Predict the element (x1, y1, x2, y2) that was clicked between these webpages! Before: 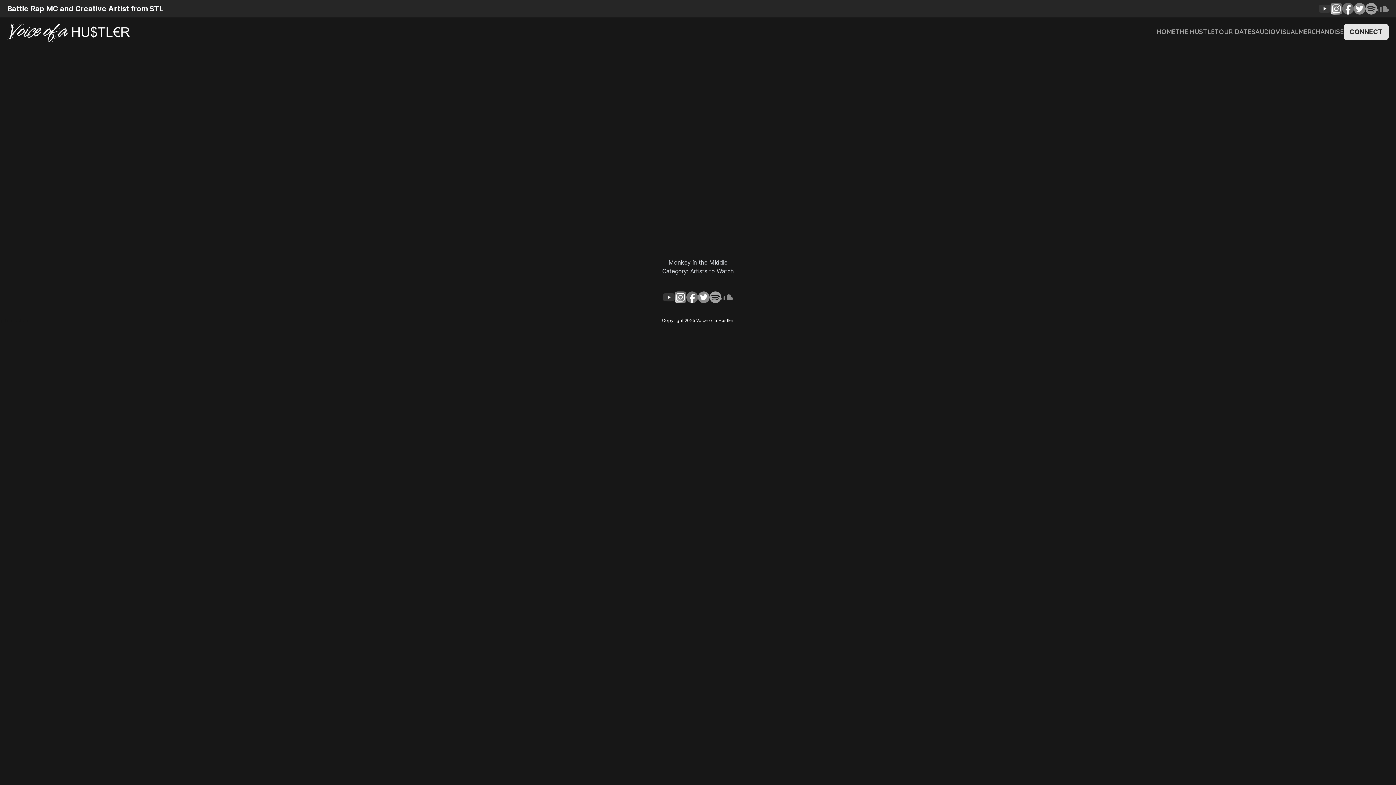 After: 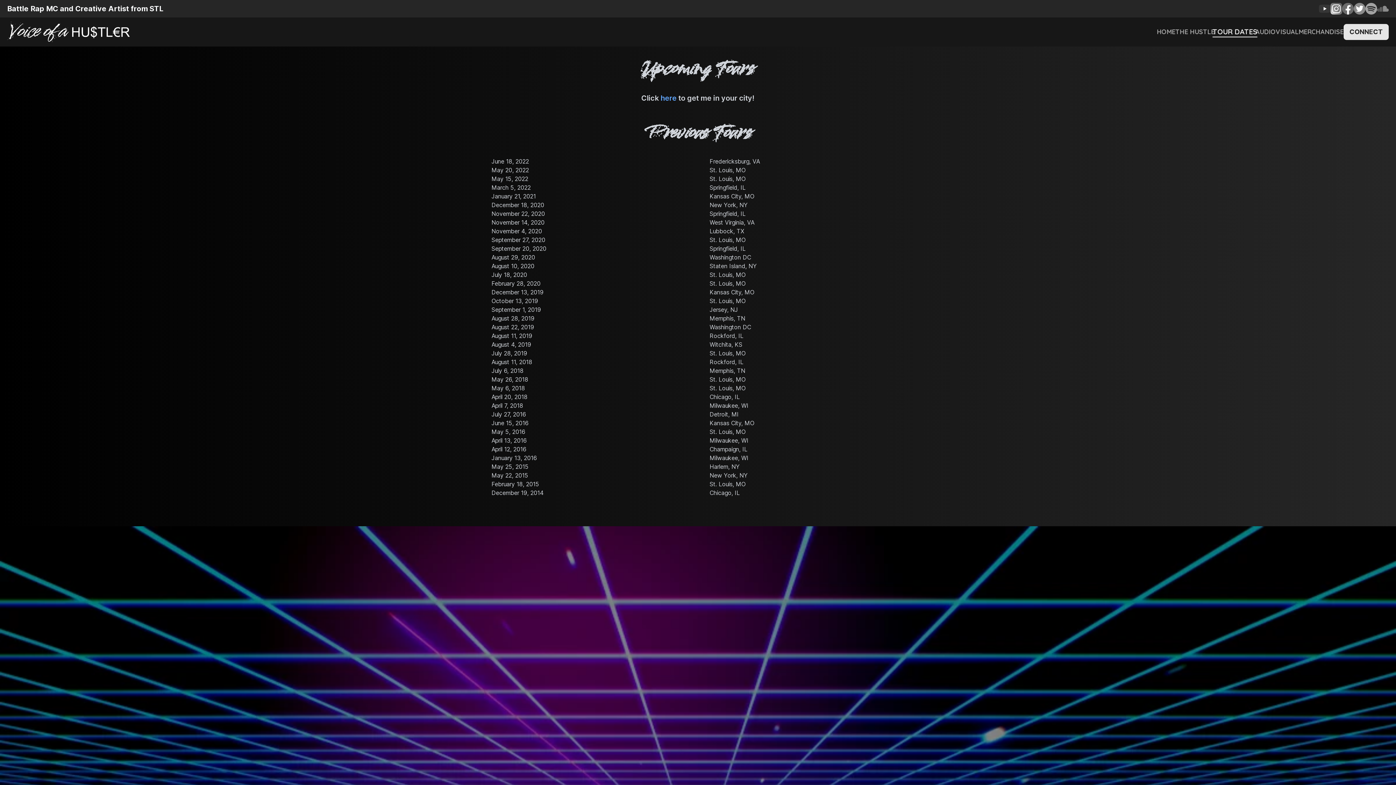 Action: bbox: (1214, 26, 1255, 37) label: TOUR DATES